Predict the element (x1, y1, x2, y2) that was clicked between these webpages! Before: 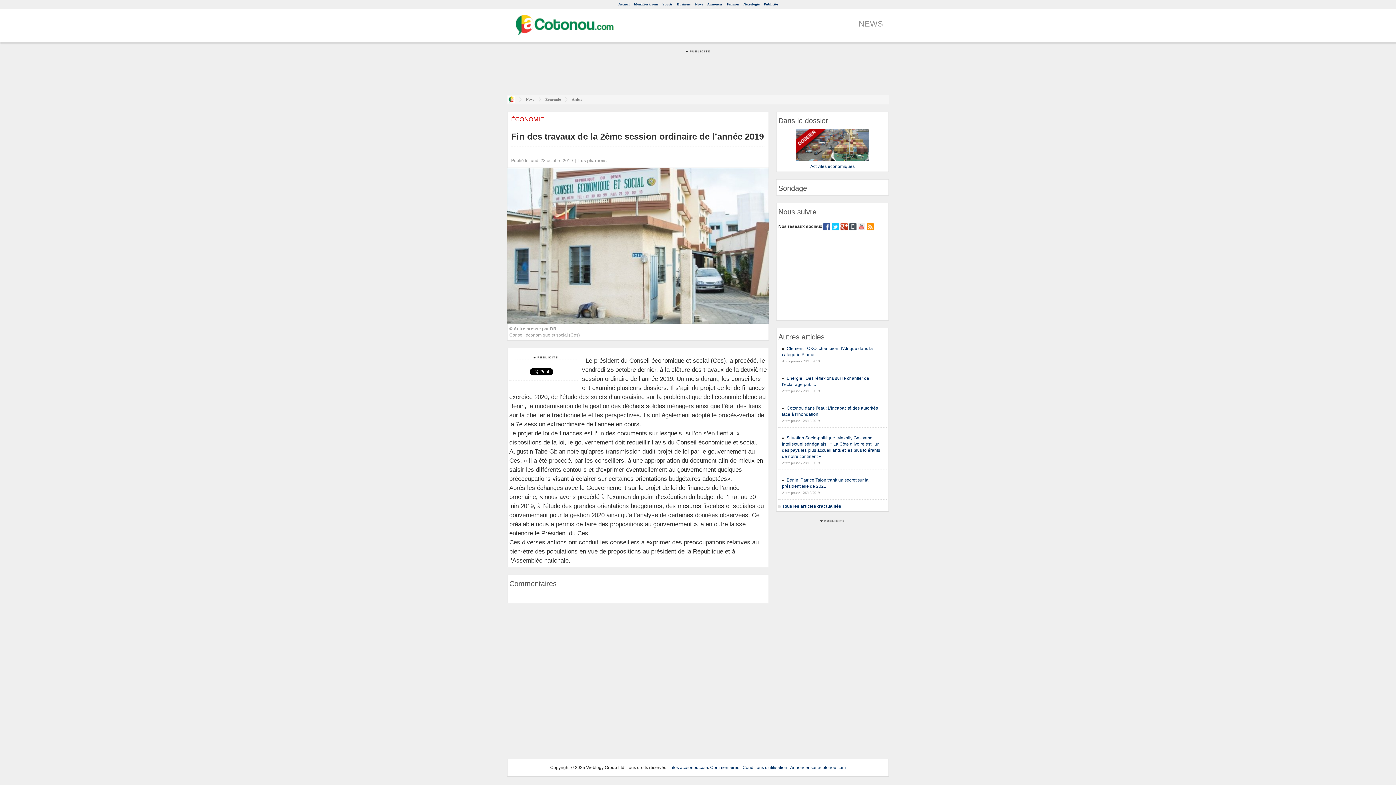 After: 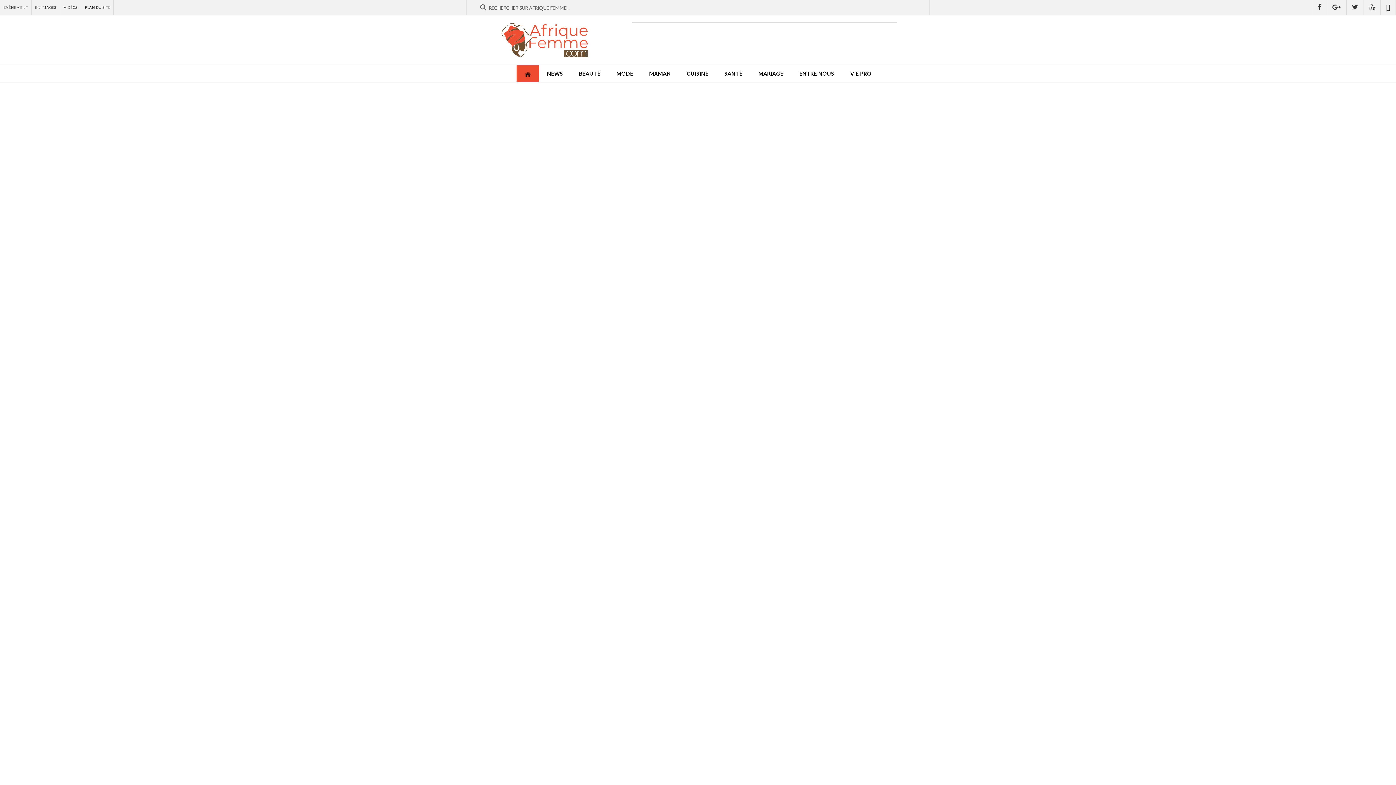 Action: bbox: (726, 2, 739, 6) label: Femmes